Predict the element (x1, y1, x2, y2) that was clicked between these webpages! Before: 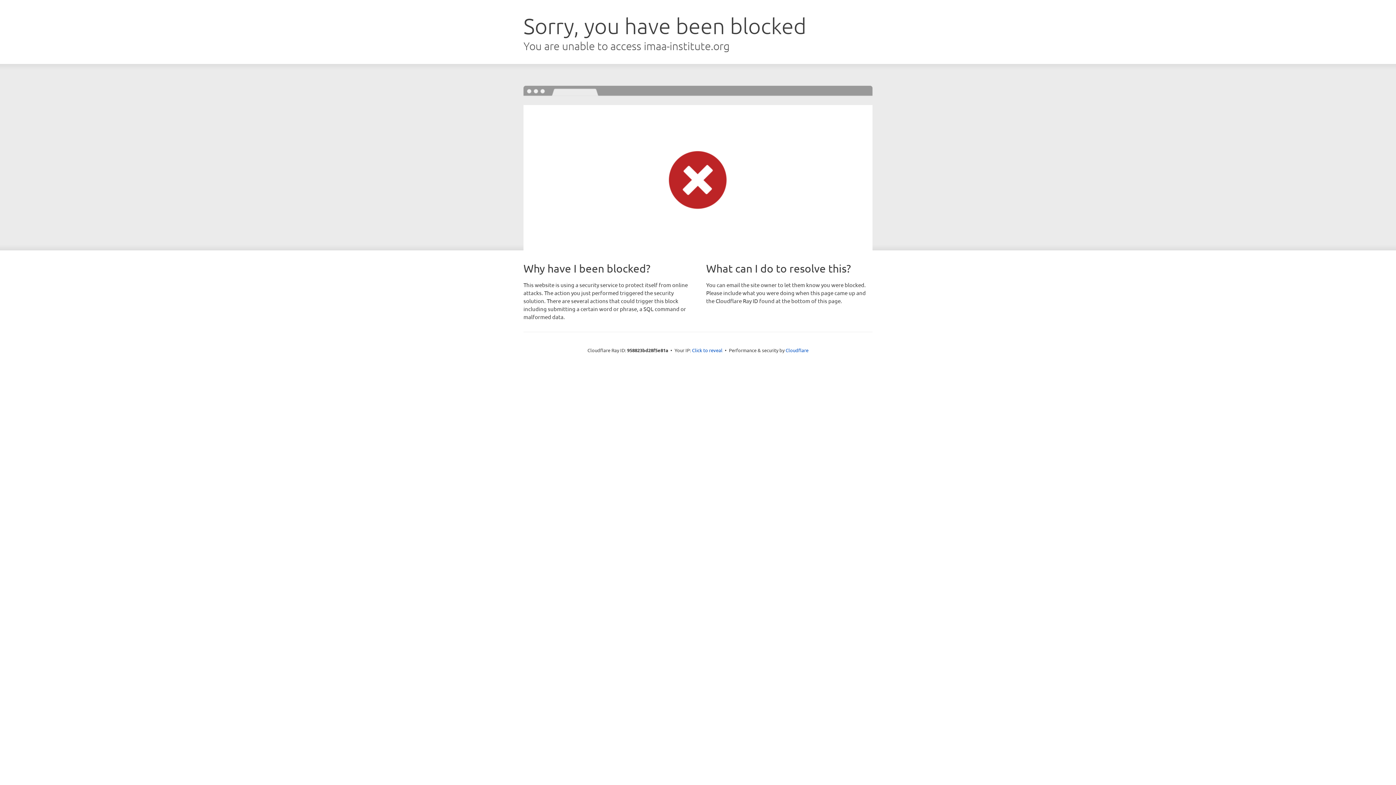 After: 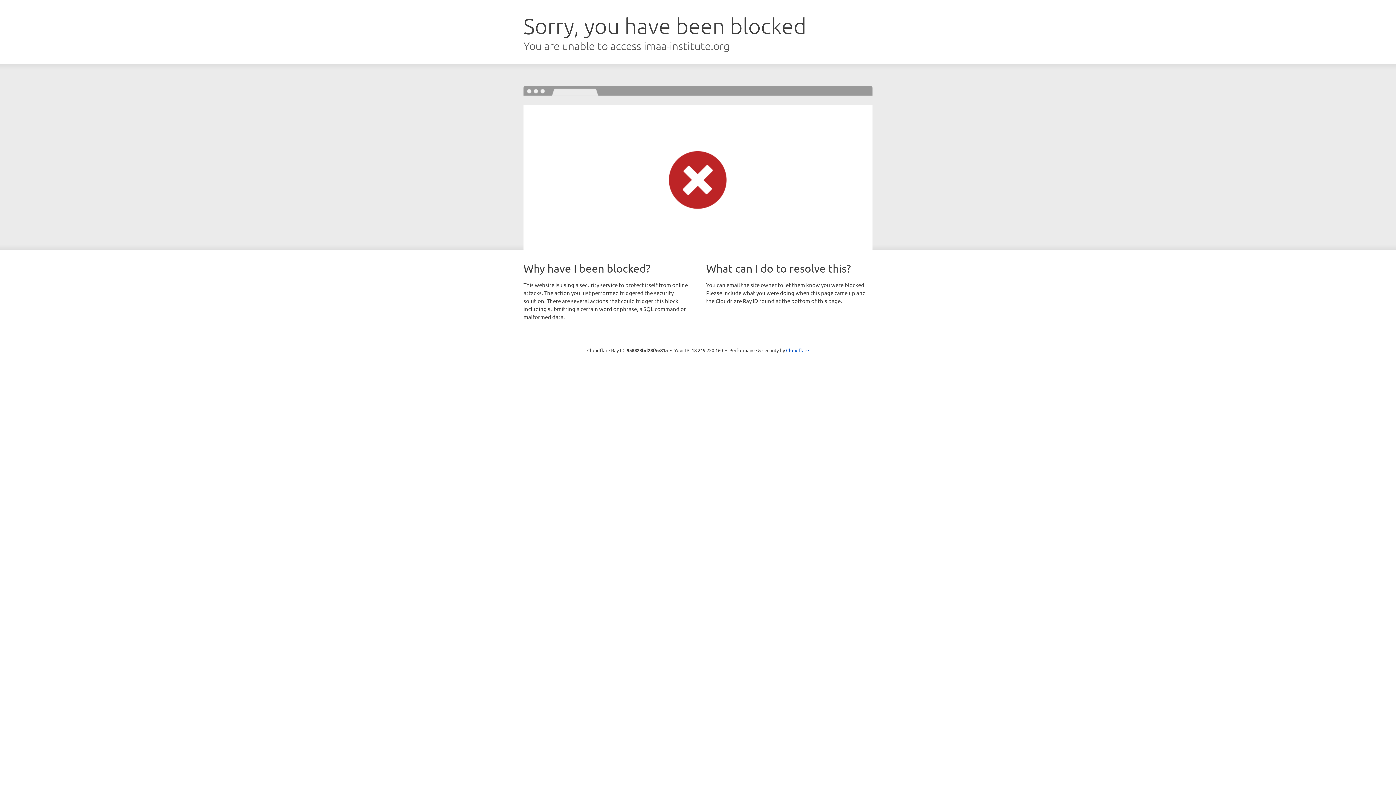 Action: bbox: (692, 346, 722, 353) label: Click to reveal